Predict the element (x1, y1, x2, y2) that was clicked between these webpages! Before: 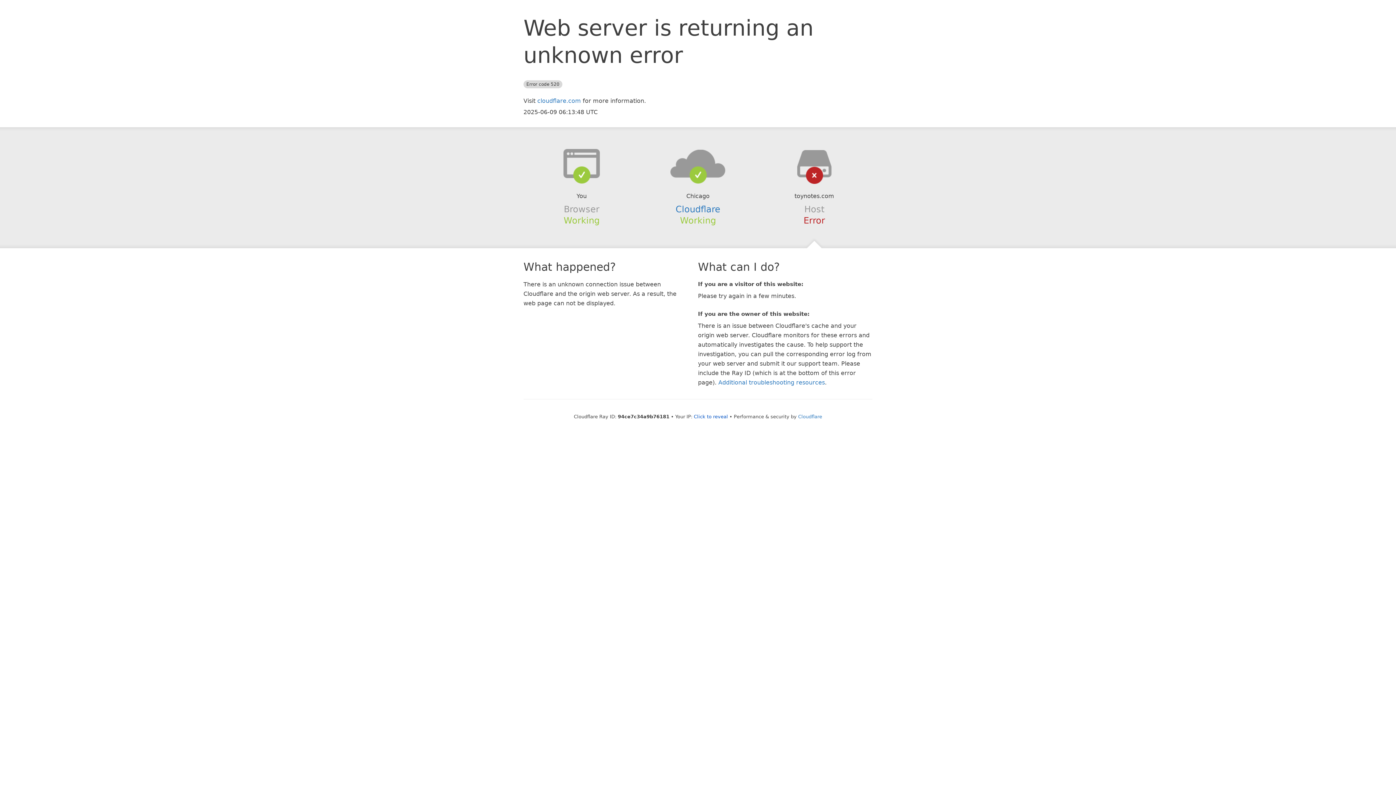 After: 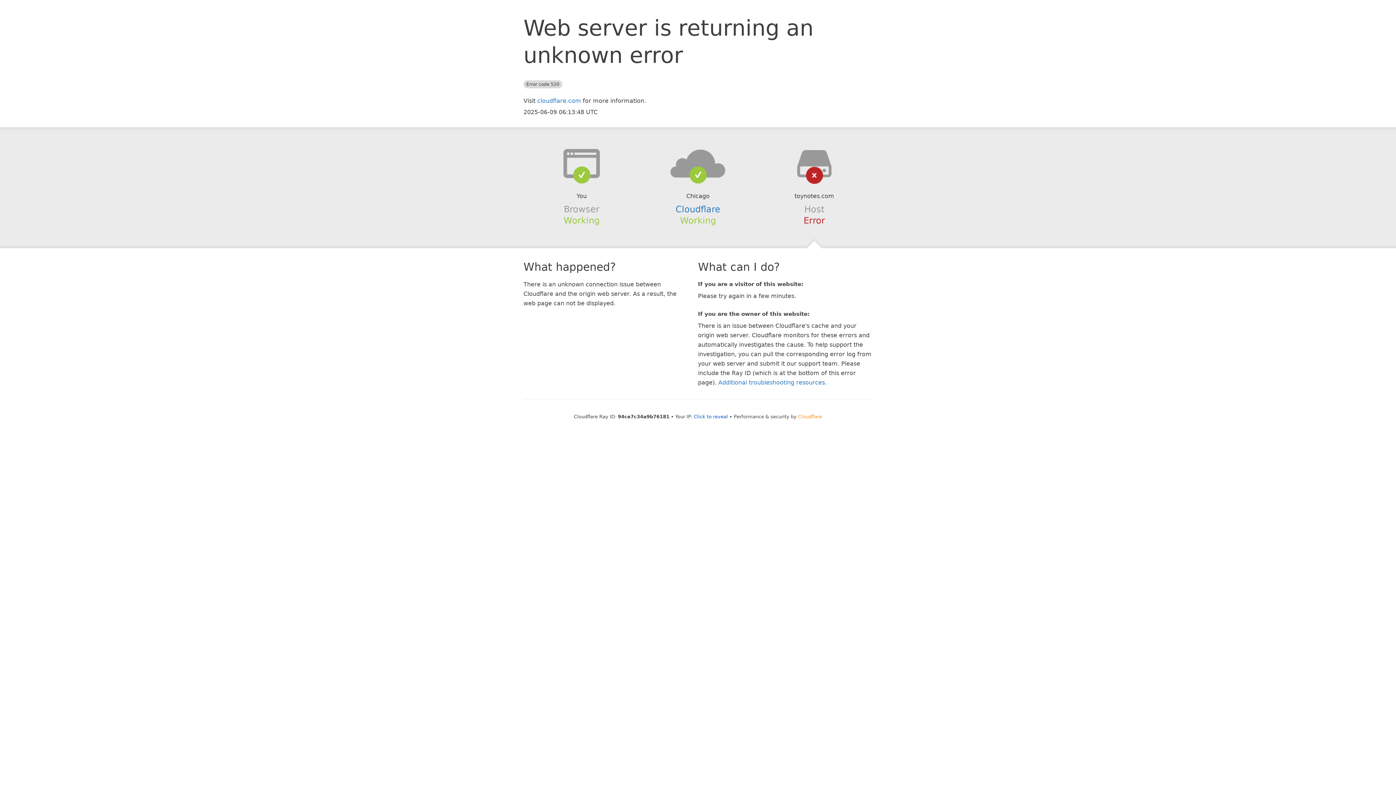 Action: label: Cloudflare bbox: (798, 414, 822, 419)